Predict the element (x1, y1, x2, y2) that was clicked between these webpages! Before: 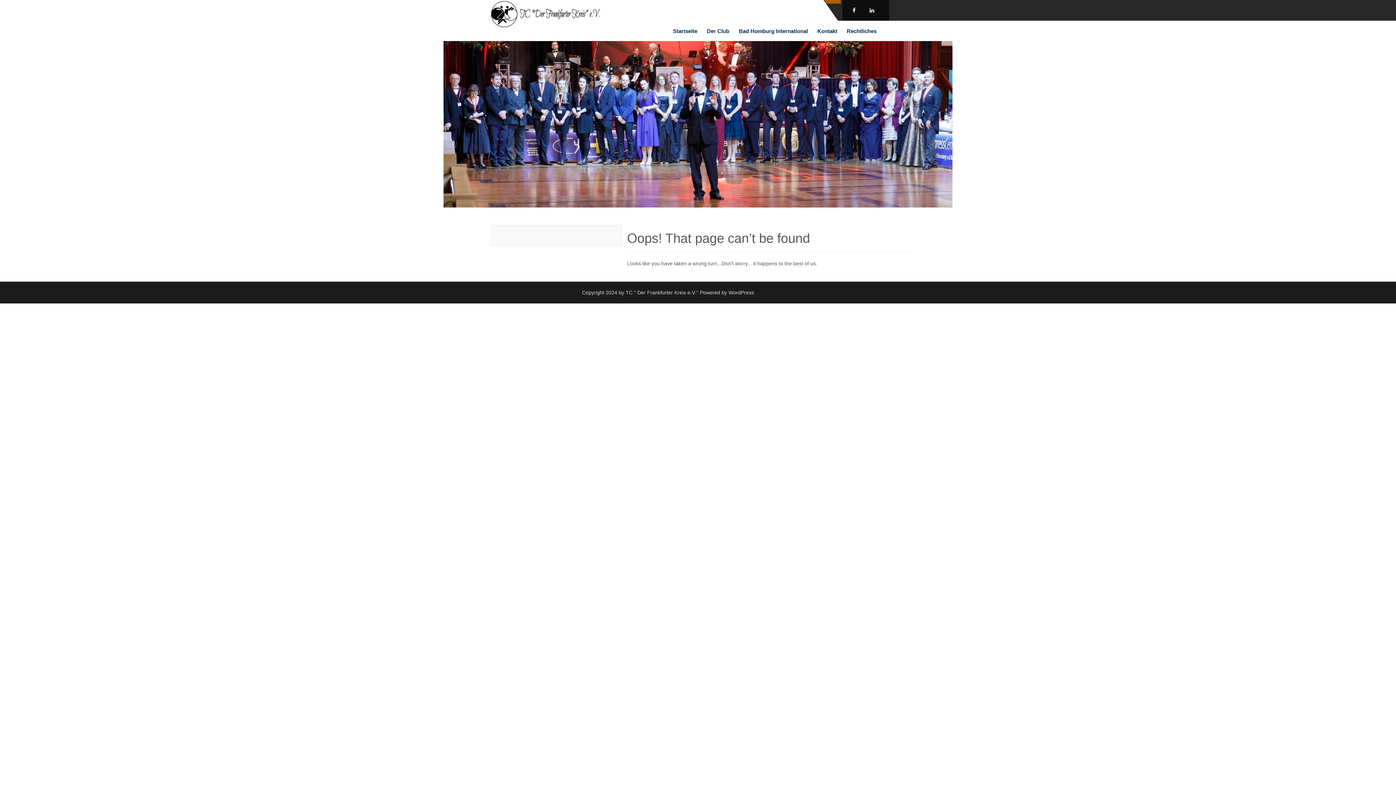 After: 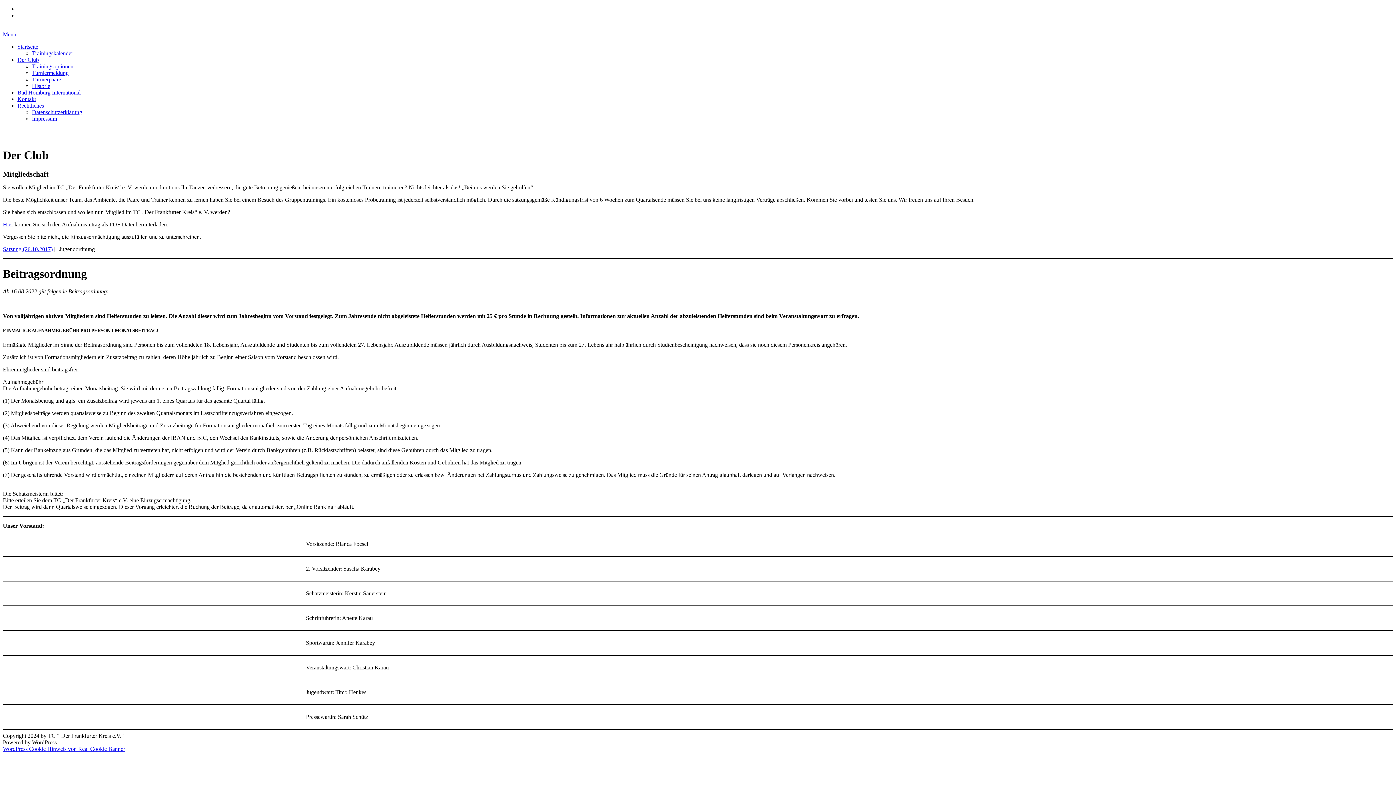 Action: bbox: (702, 20, 733, 41) label: Der Club